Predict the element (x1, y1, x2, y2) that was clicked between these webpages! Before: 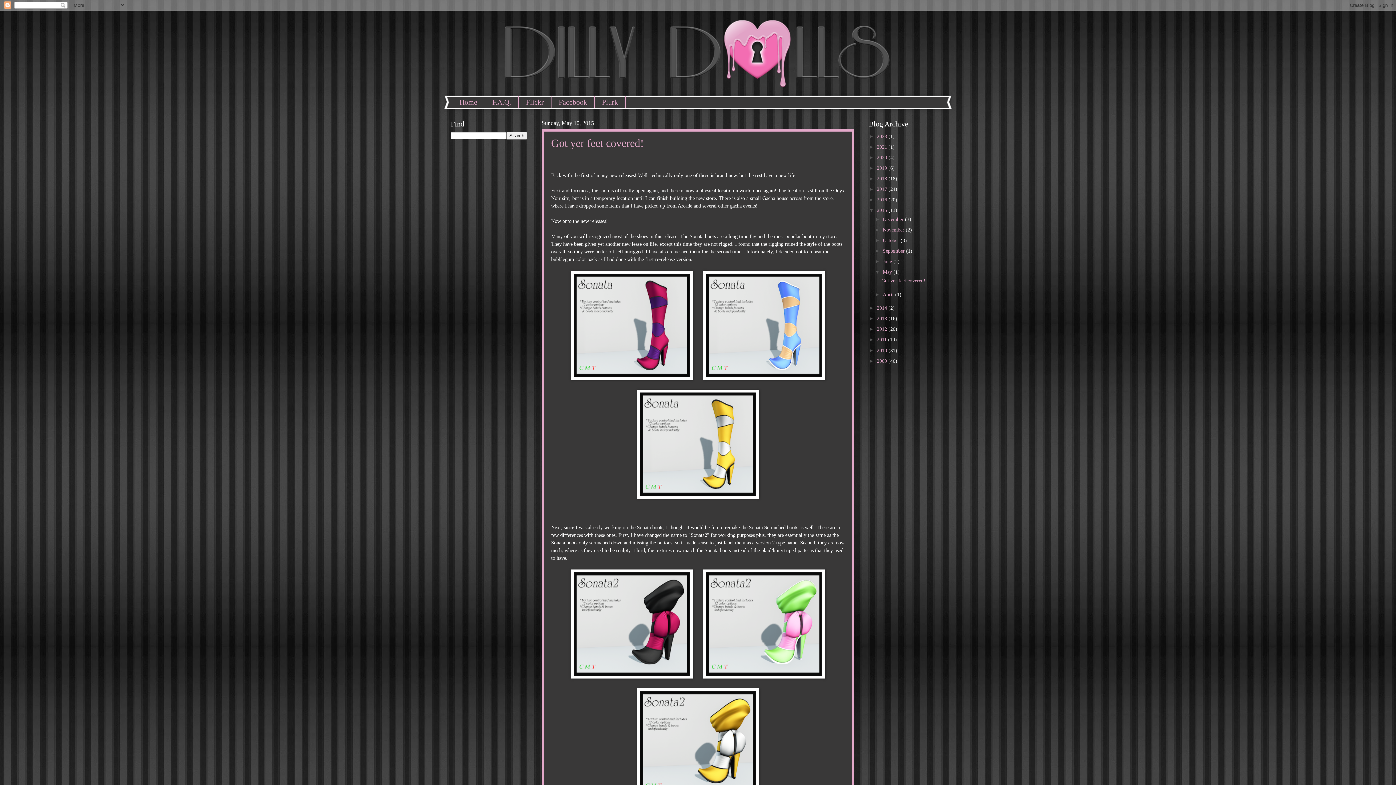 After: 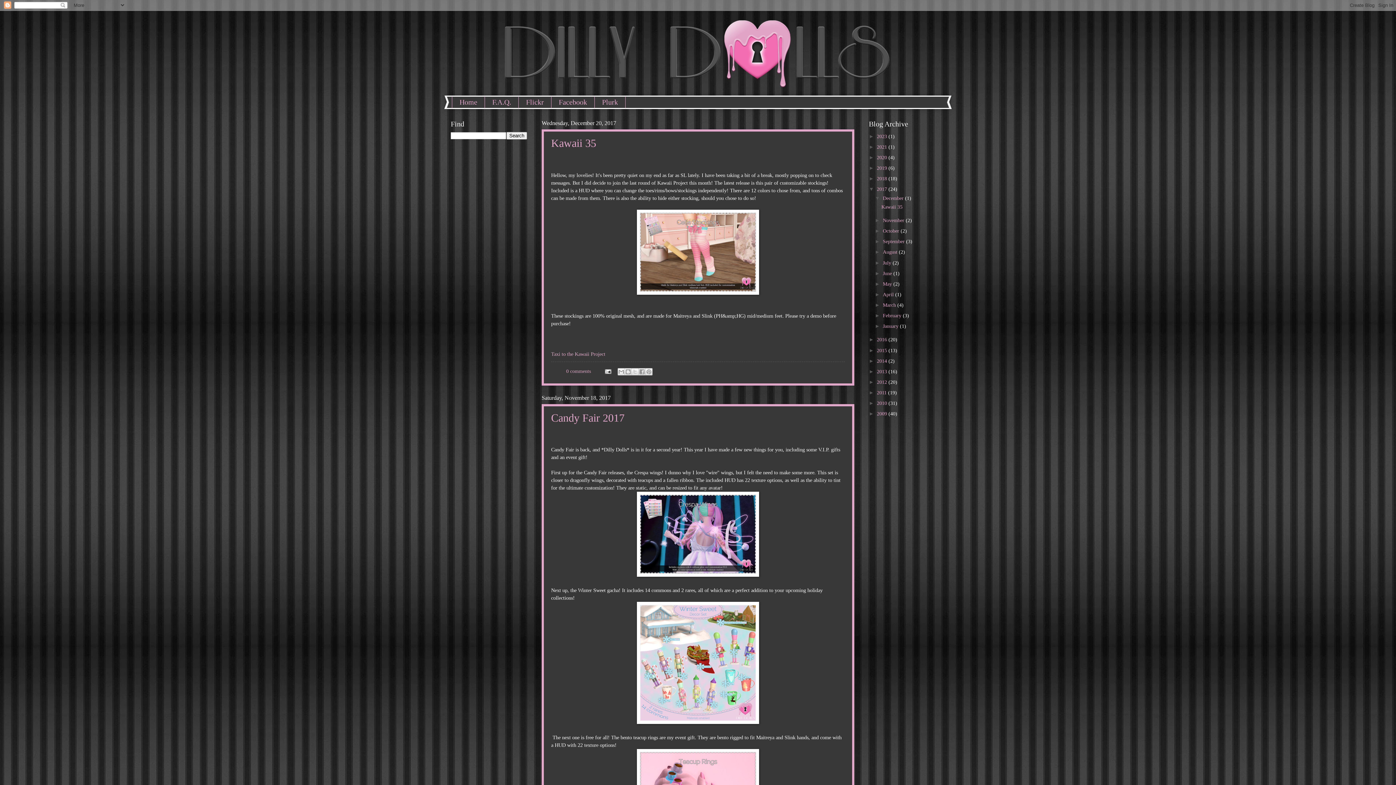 Action: bbox: (877, 186, 888, 192) label: 2017 